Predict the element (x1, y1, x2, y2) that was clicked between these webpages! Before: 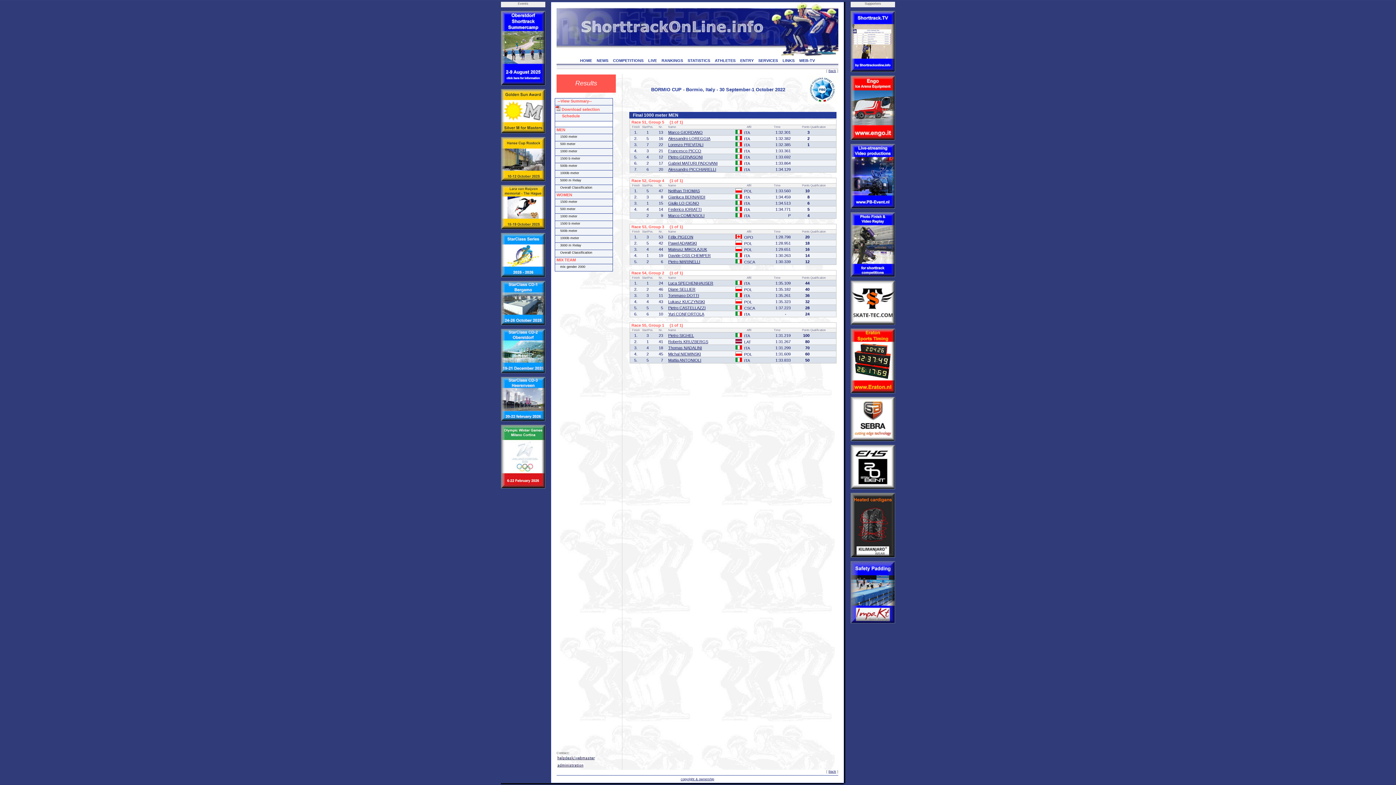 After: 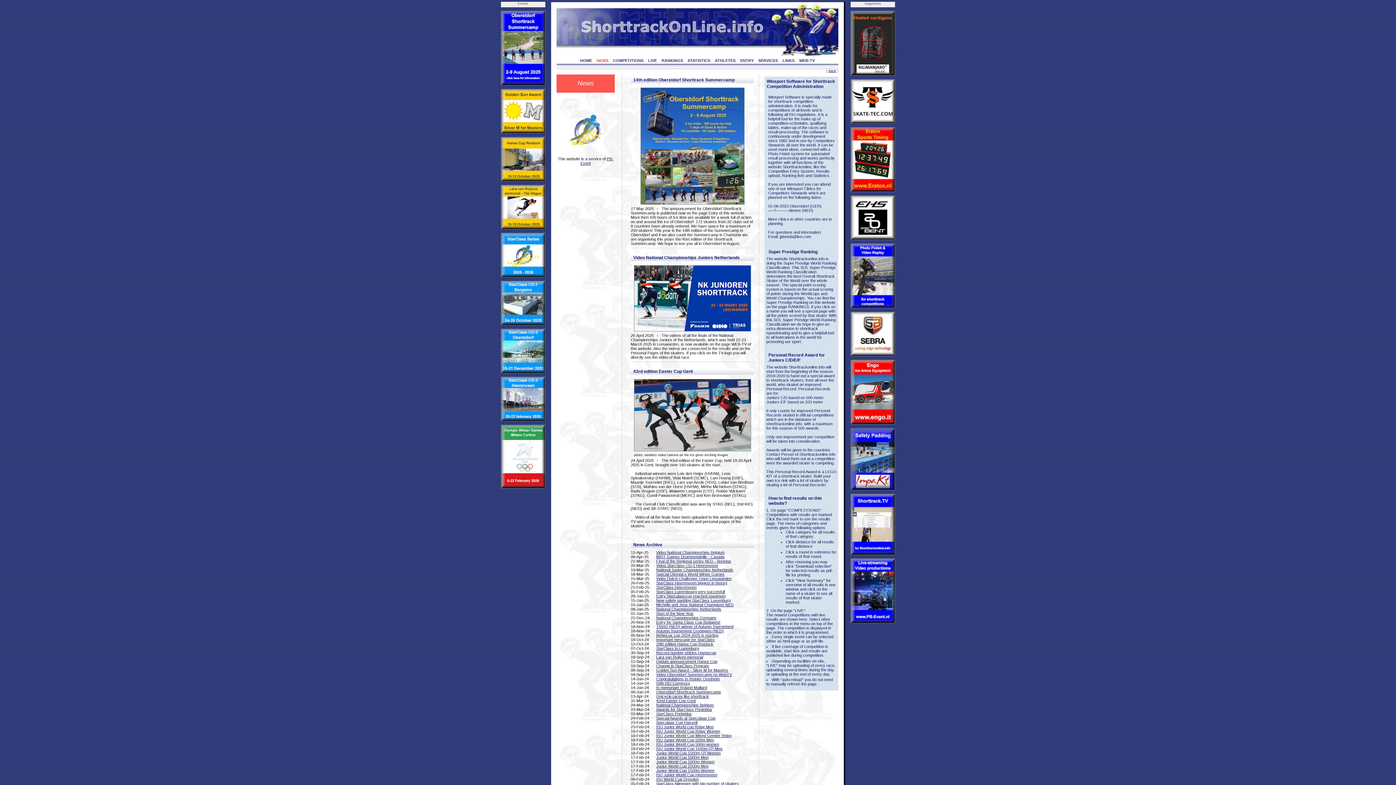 Action: bbox: (595, 56, 610, 63) label: NEWS